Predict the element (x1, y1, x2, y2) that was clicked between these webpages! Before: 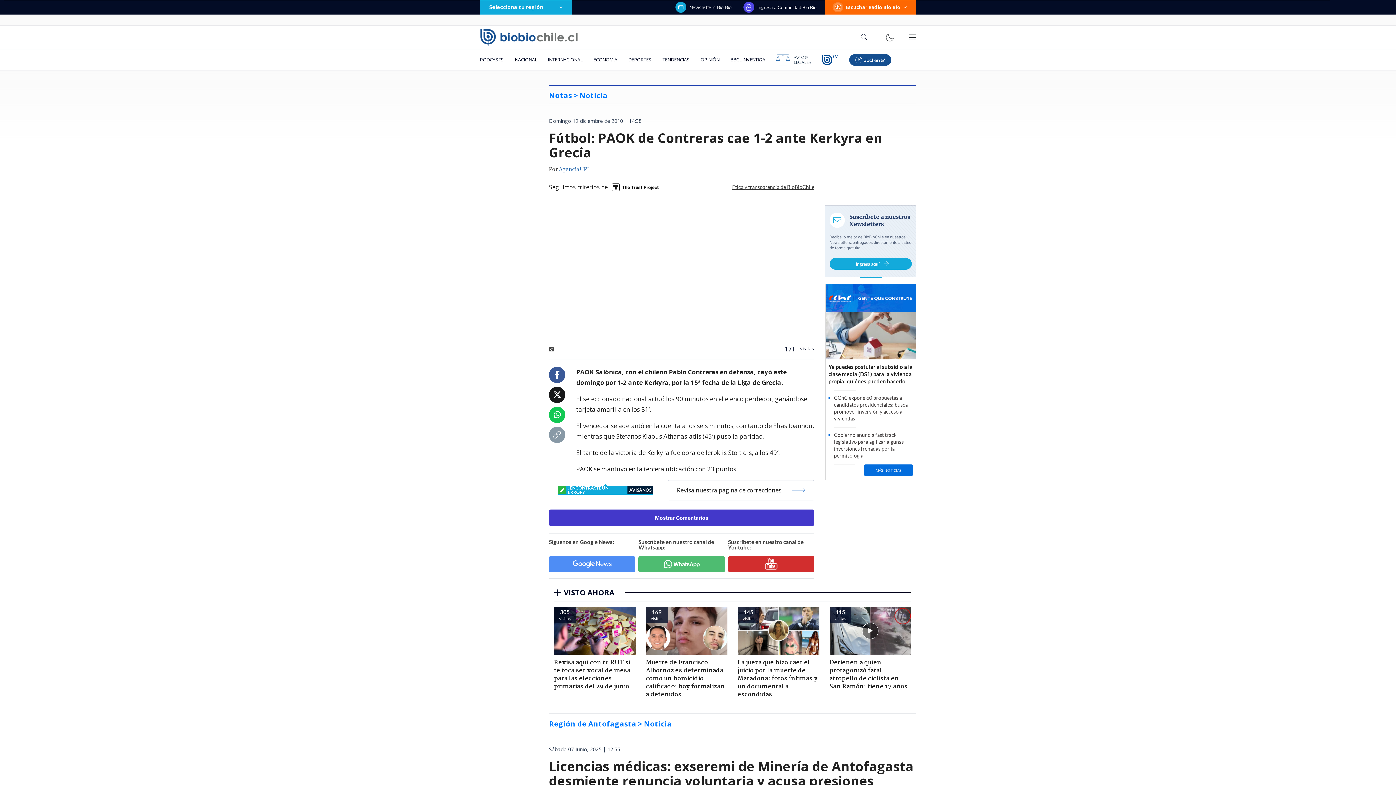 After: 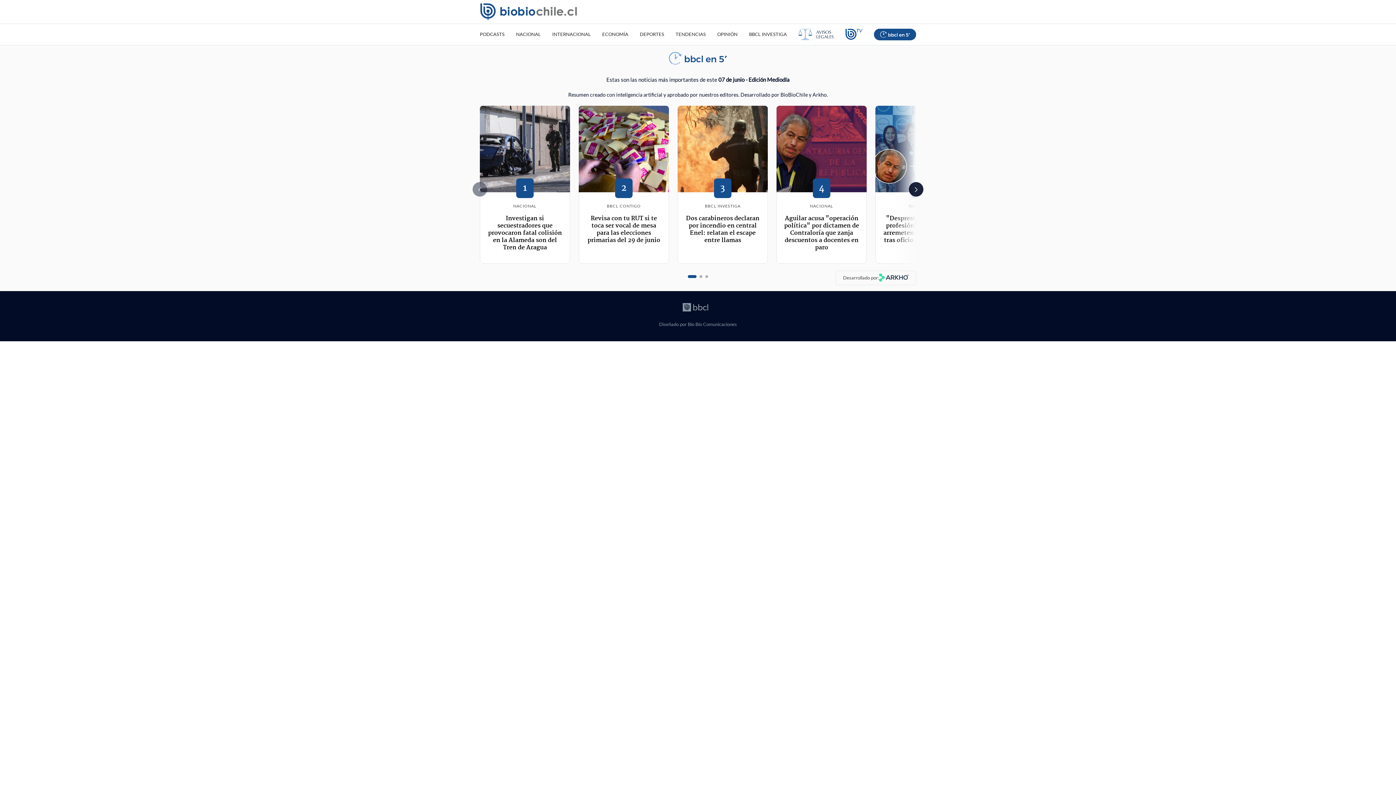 Action: bbox: (844, 49, 897, 70)